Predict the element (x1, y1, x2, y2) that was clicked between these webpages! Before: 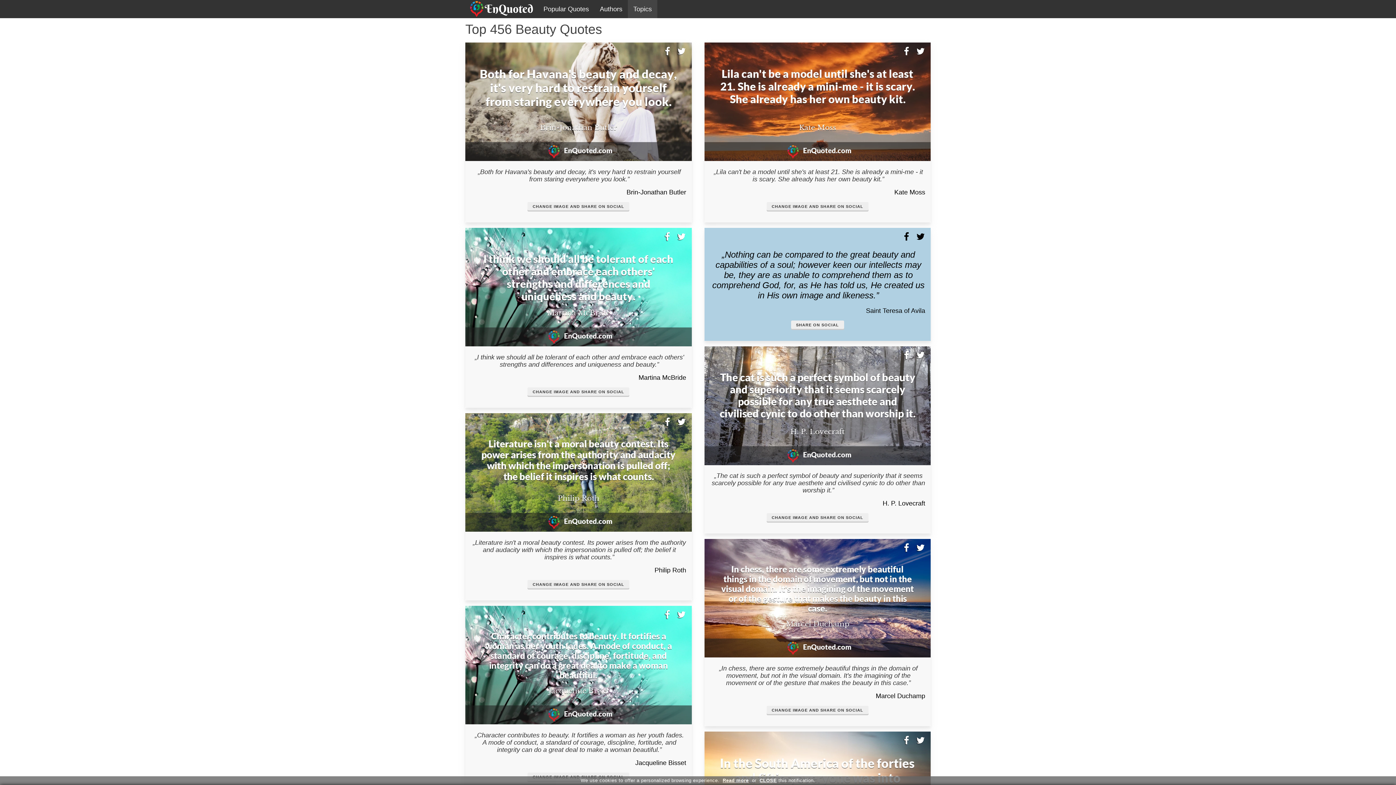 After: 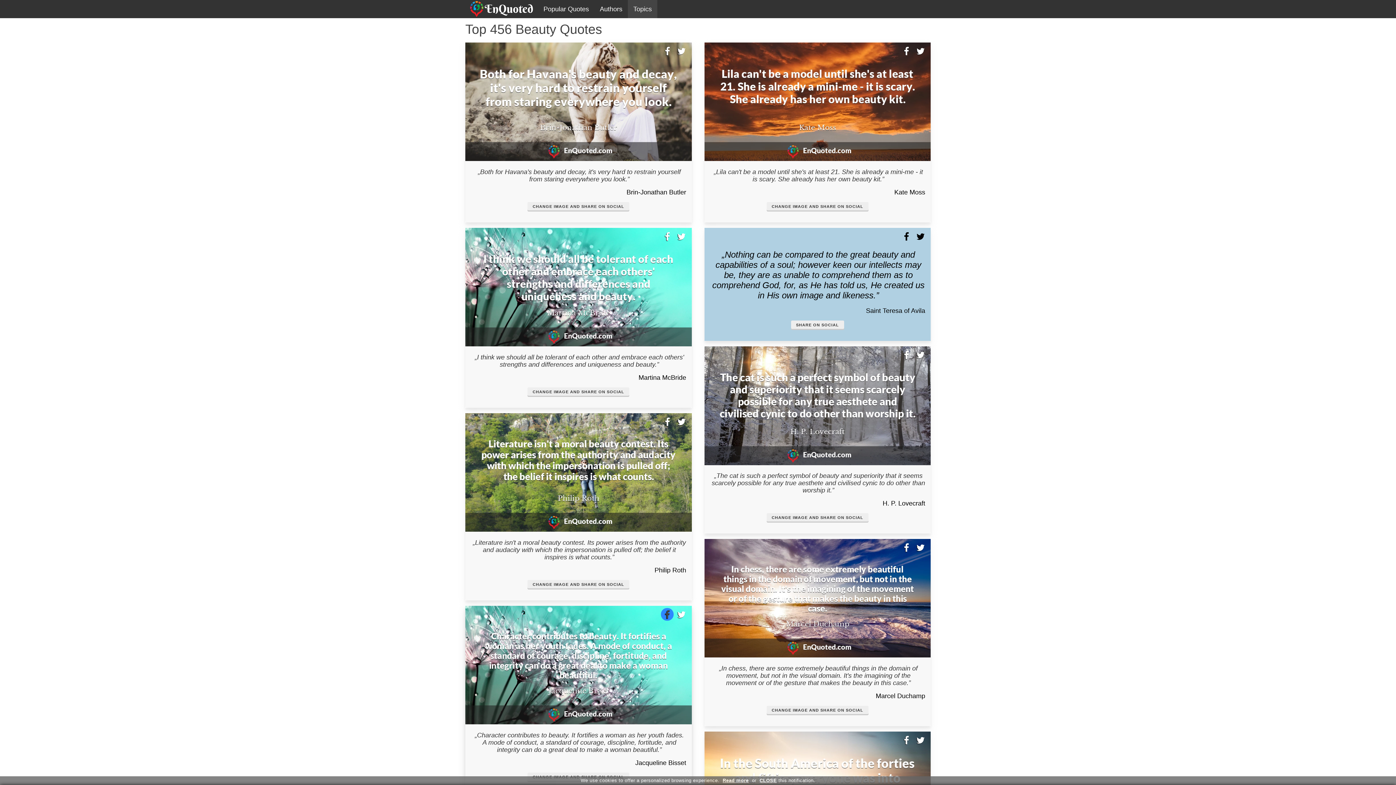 Action: bbox: (661, 608, 673, 621)